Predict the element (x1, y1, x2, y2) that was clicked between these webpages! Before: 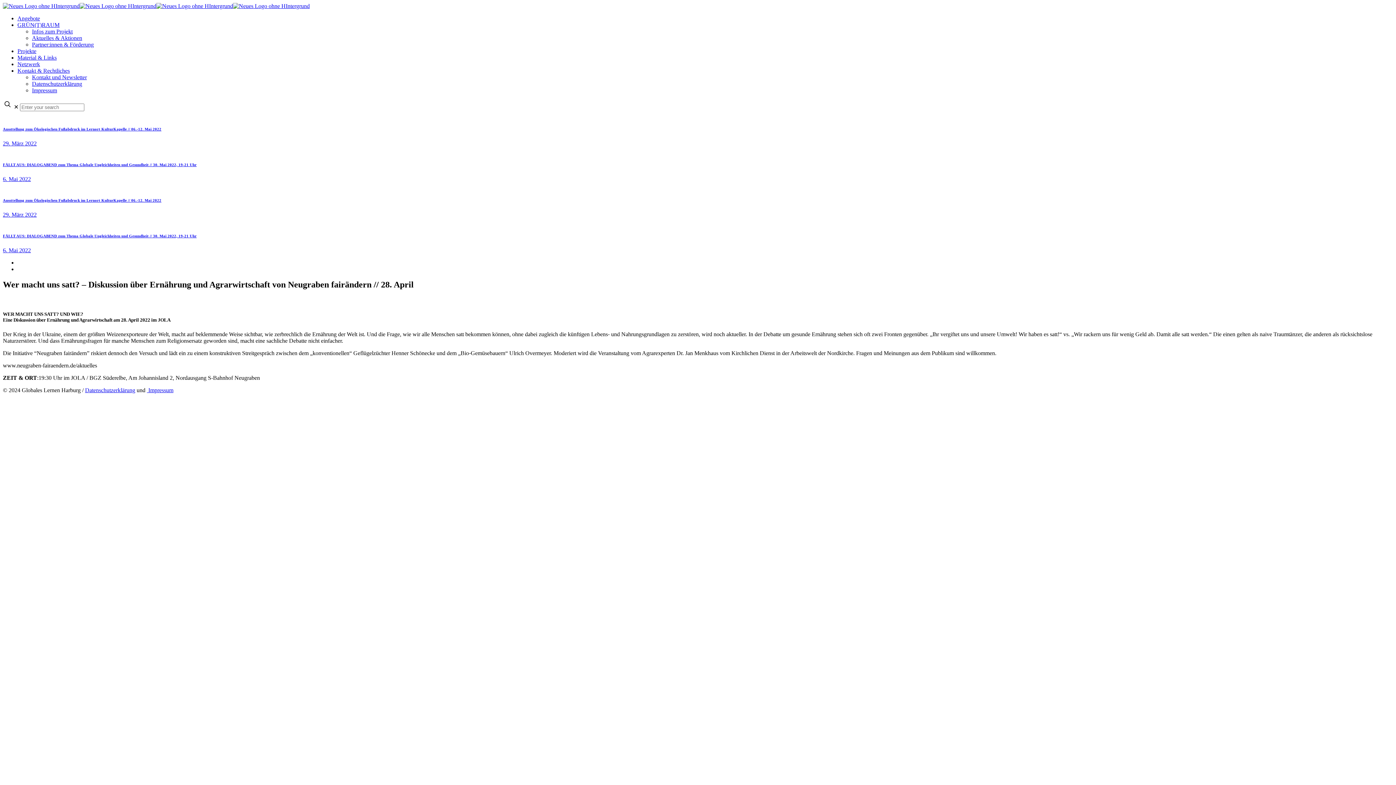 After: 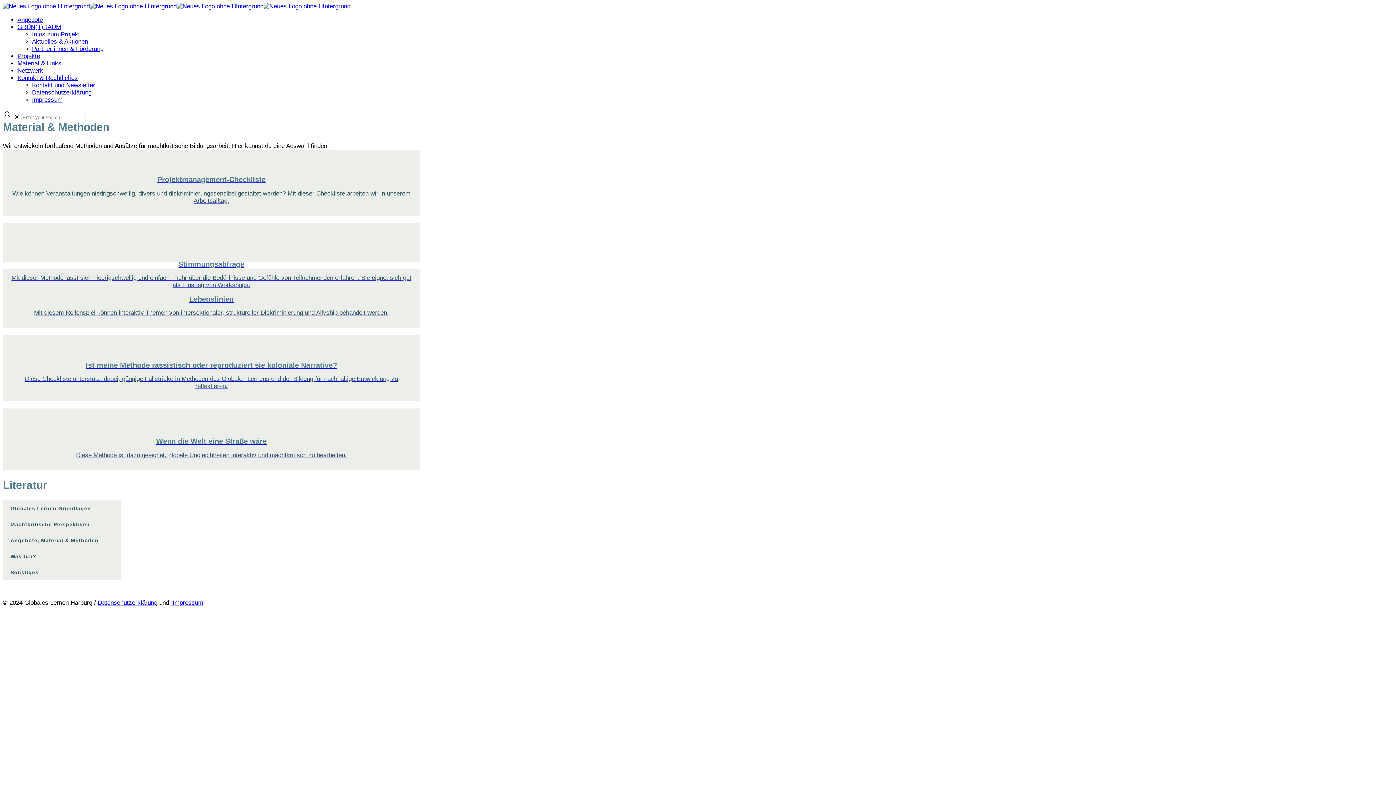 Action: label: Material & Links bbox: (17, 54, 56, 60)